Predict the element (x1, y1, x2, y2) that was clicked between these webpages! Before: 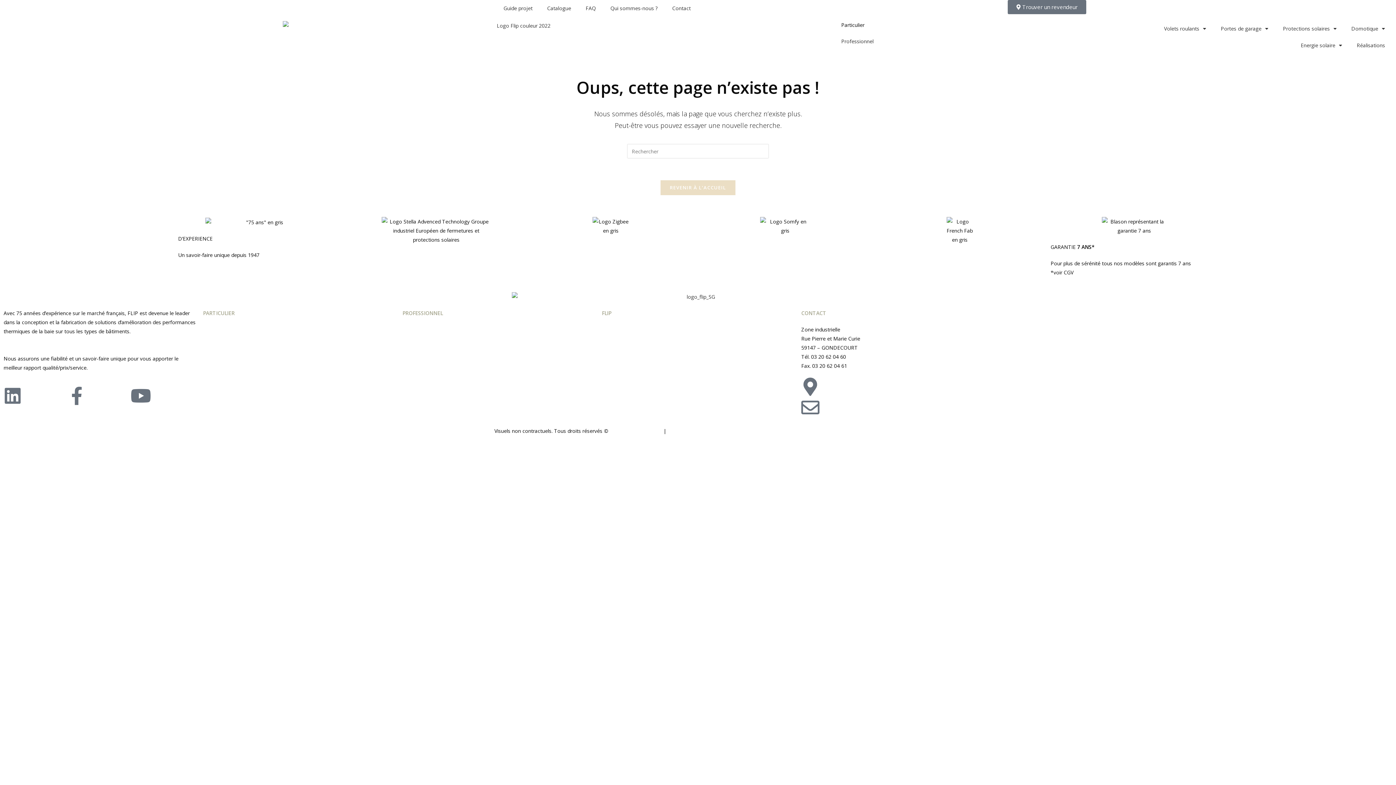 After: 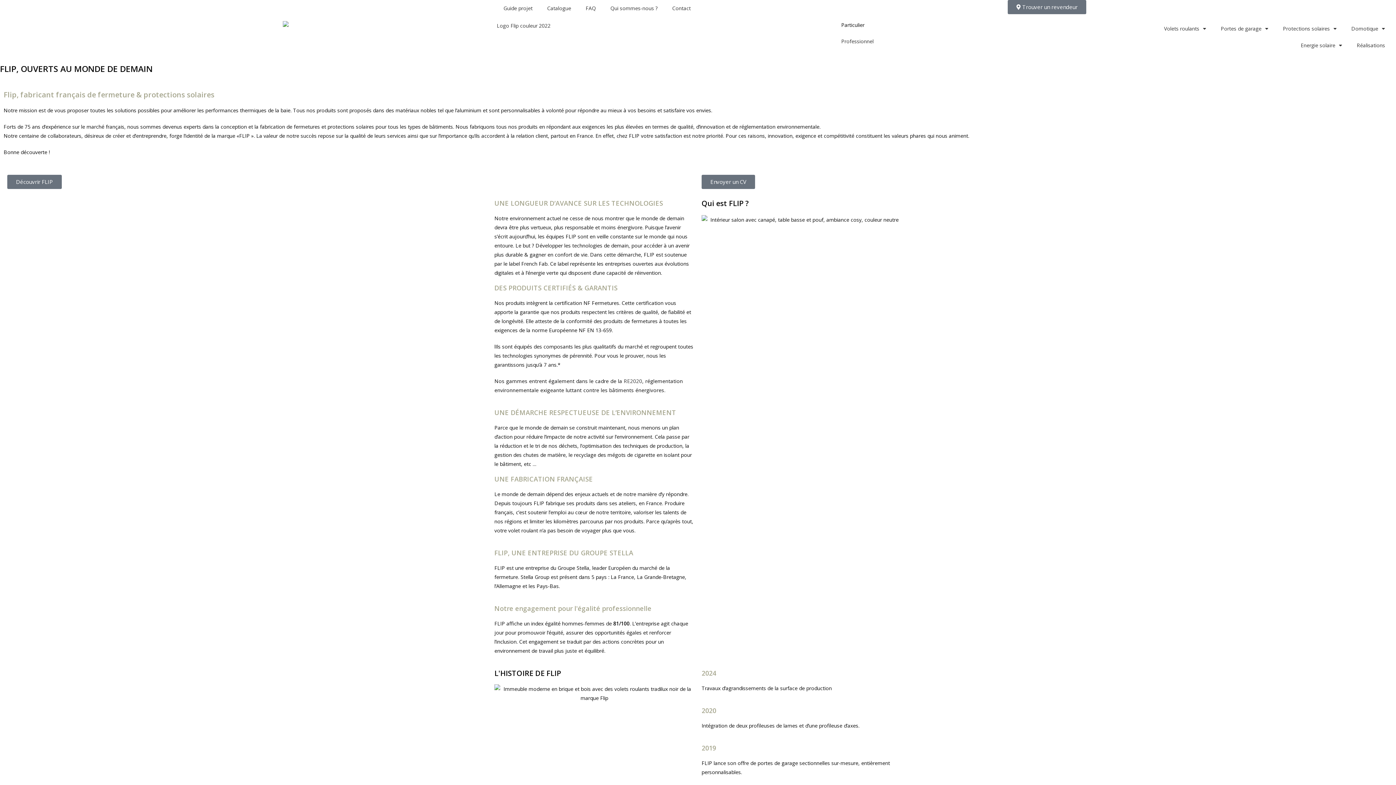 Action: bbox: (603, 0, 665, 16) label: Qui sommes-nous ?